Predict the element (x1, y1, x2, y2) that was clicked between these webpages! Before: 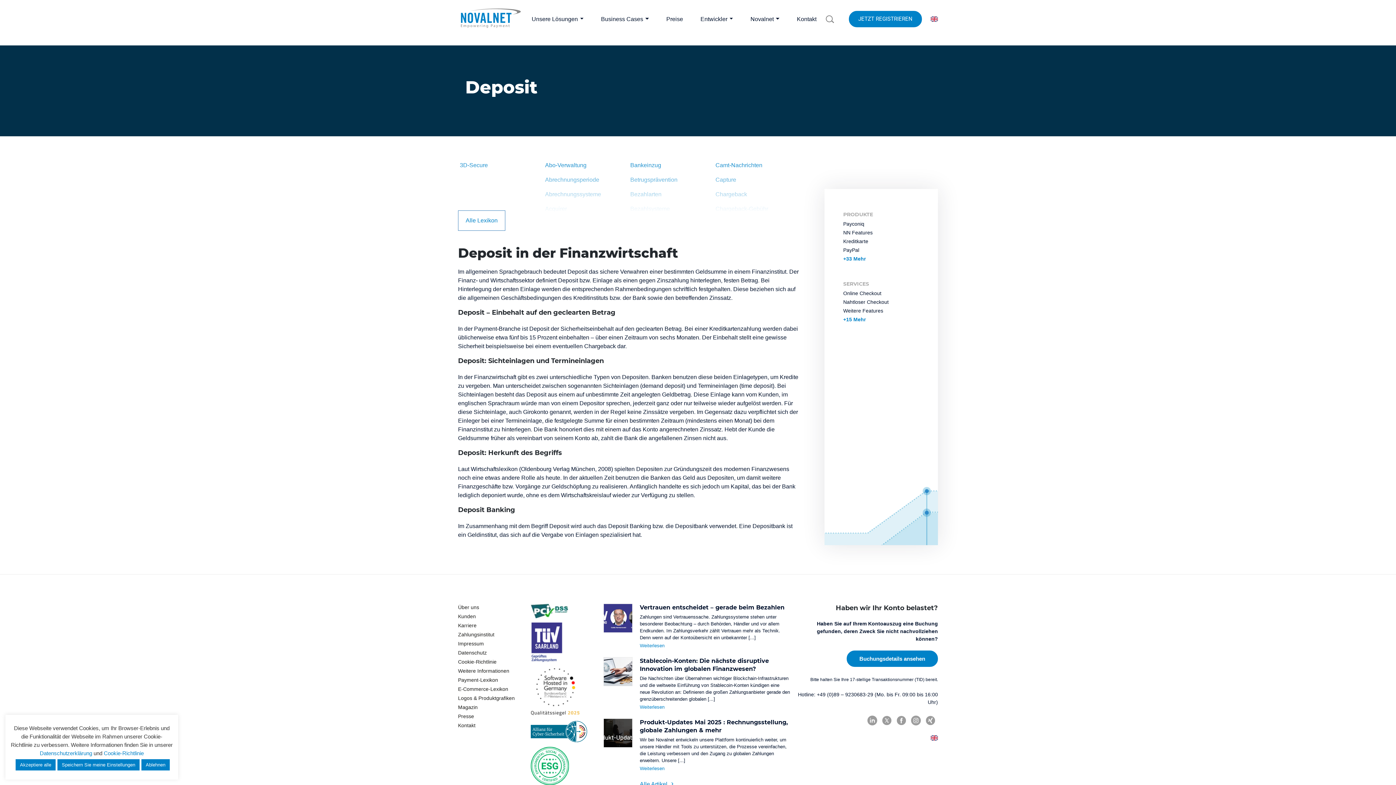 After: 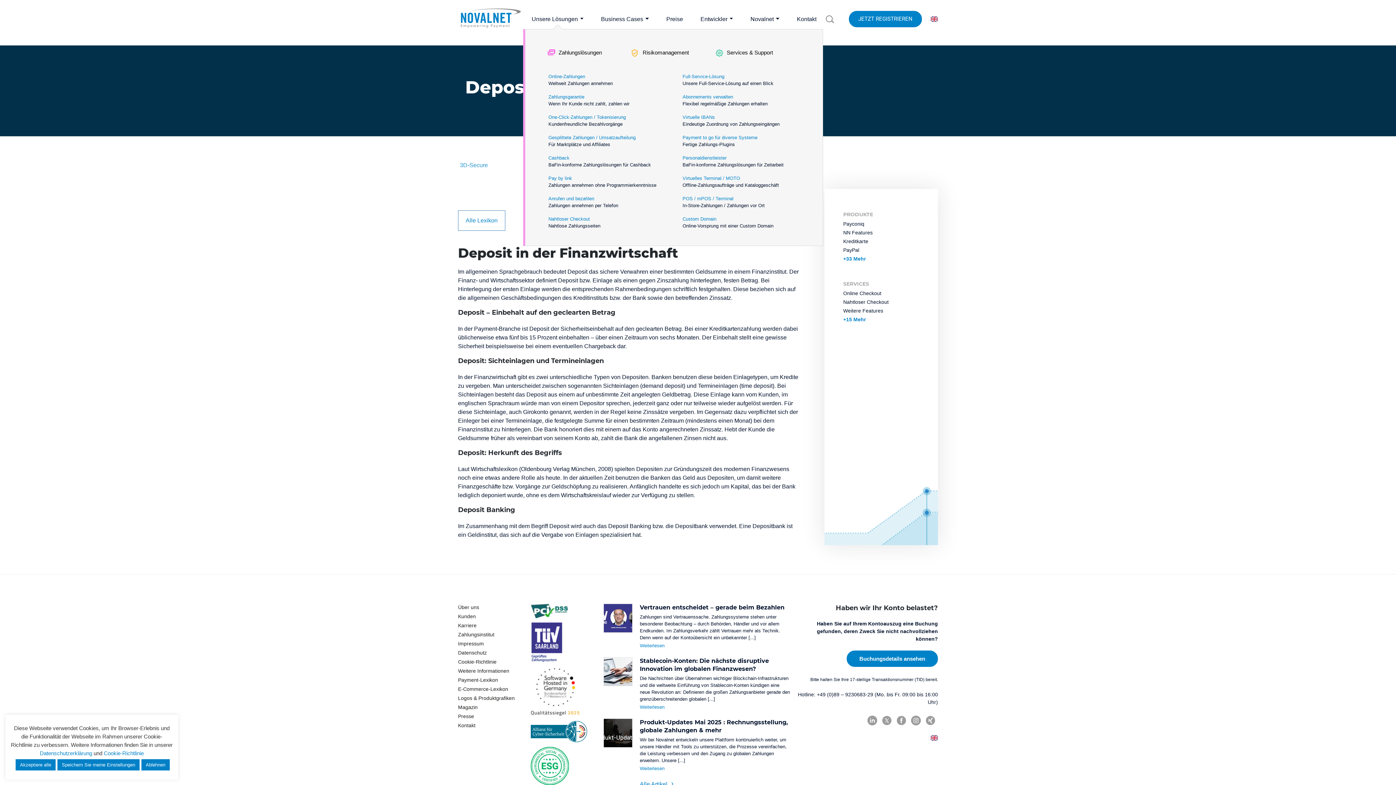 Action: bbox: (531, 14, 583, 23) label: Unsere Lösungen